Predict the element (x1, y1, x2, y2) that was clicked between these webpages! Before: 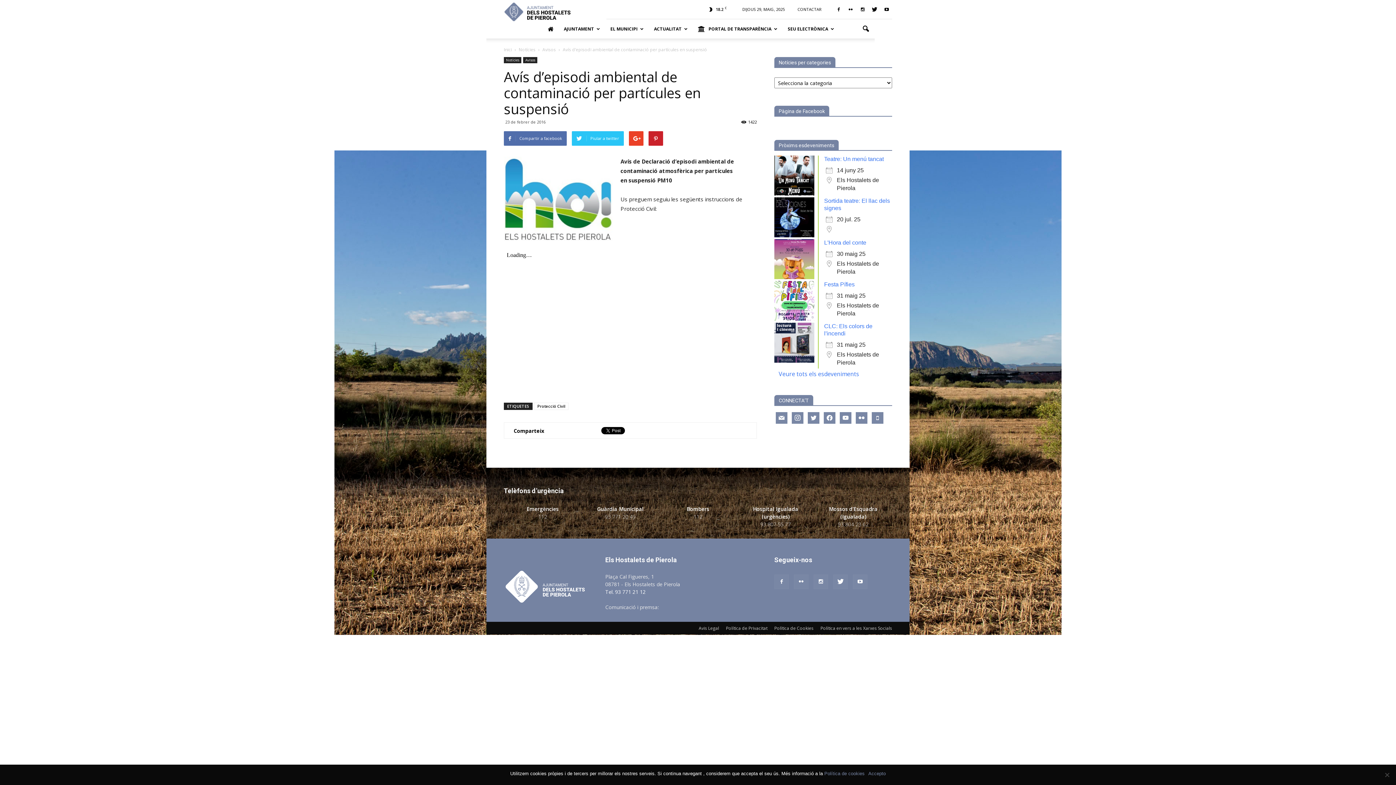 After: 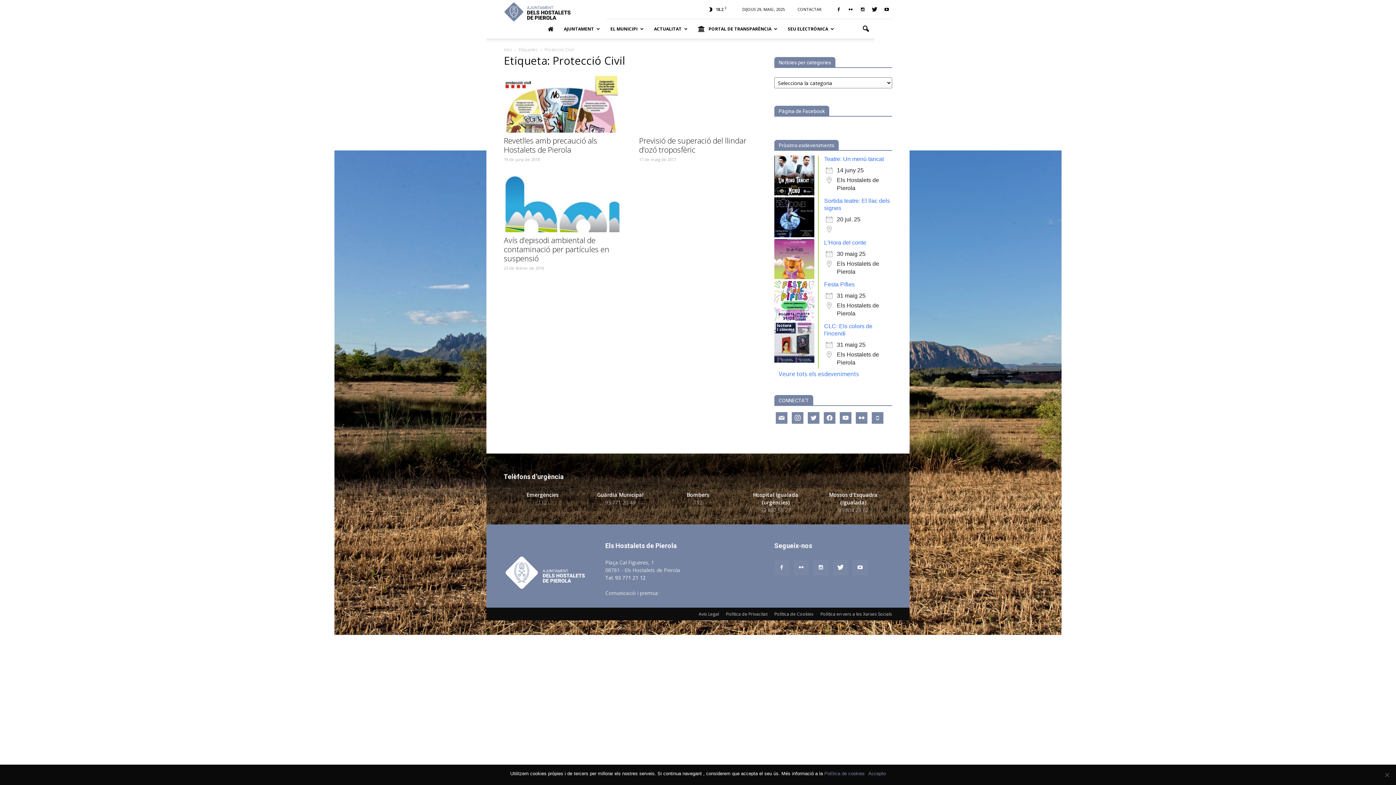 Action: bbox: (534, 402, 568, 410) label: Protecció Civil